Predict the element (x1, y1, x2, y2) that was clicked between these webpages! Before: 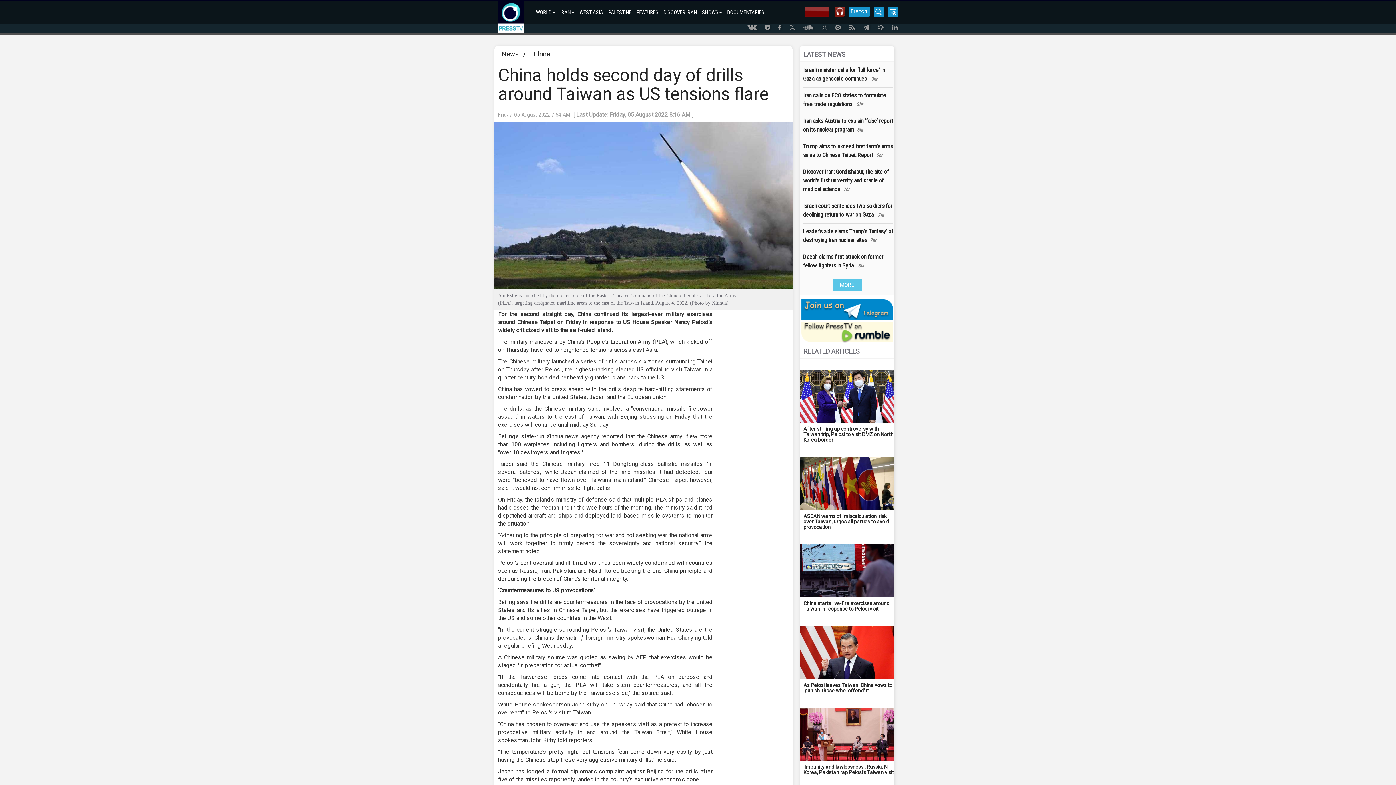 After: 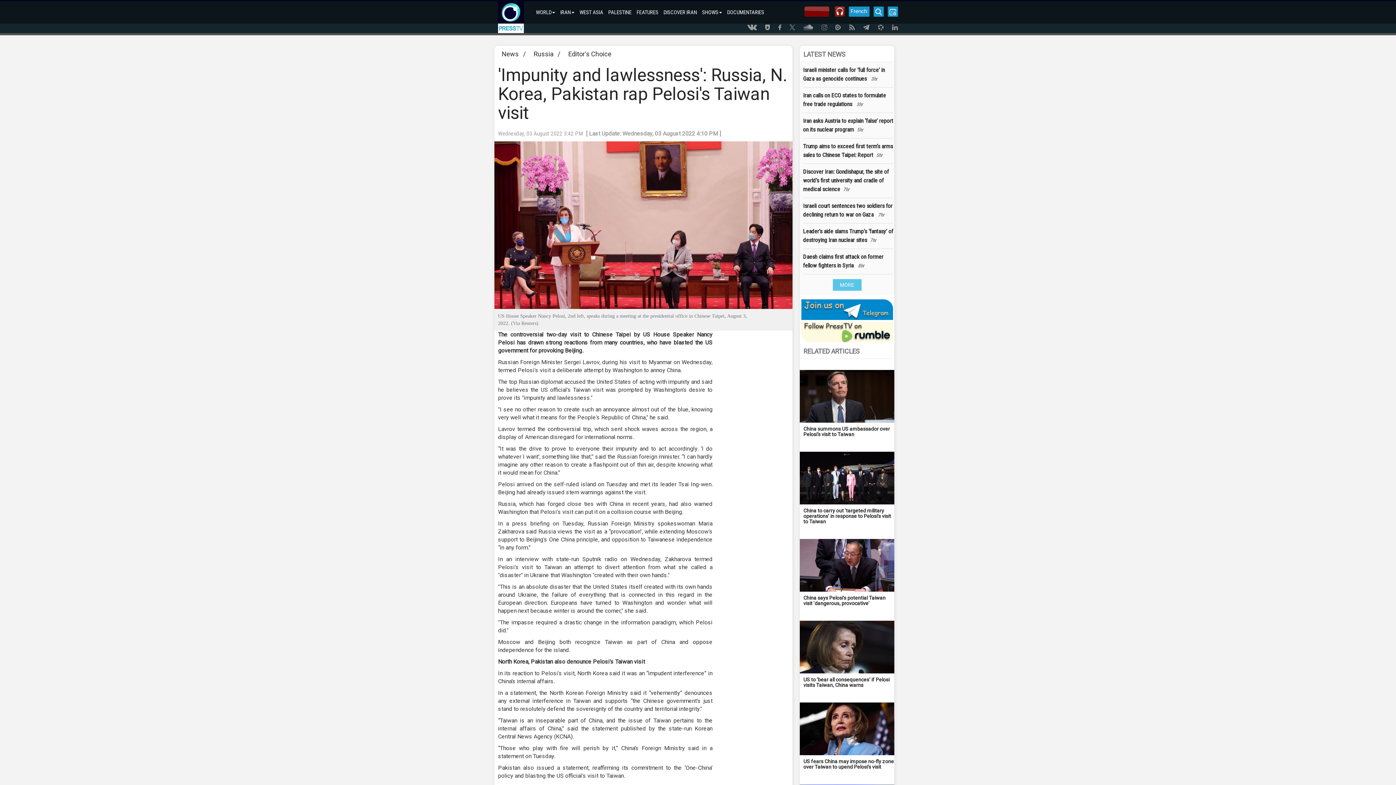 Action: bbox: (800, 708, 894, 779) label: 'Impunity and lawlessness': Russia, N. Korea, Pakistan rap Pelosi's Taiwan visit